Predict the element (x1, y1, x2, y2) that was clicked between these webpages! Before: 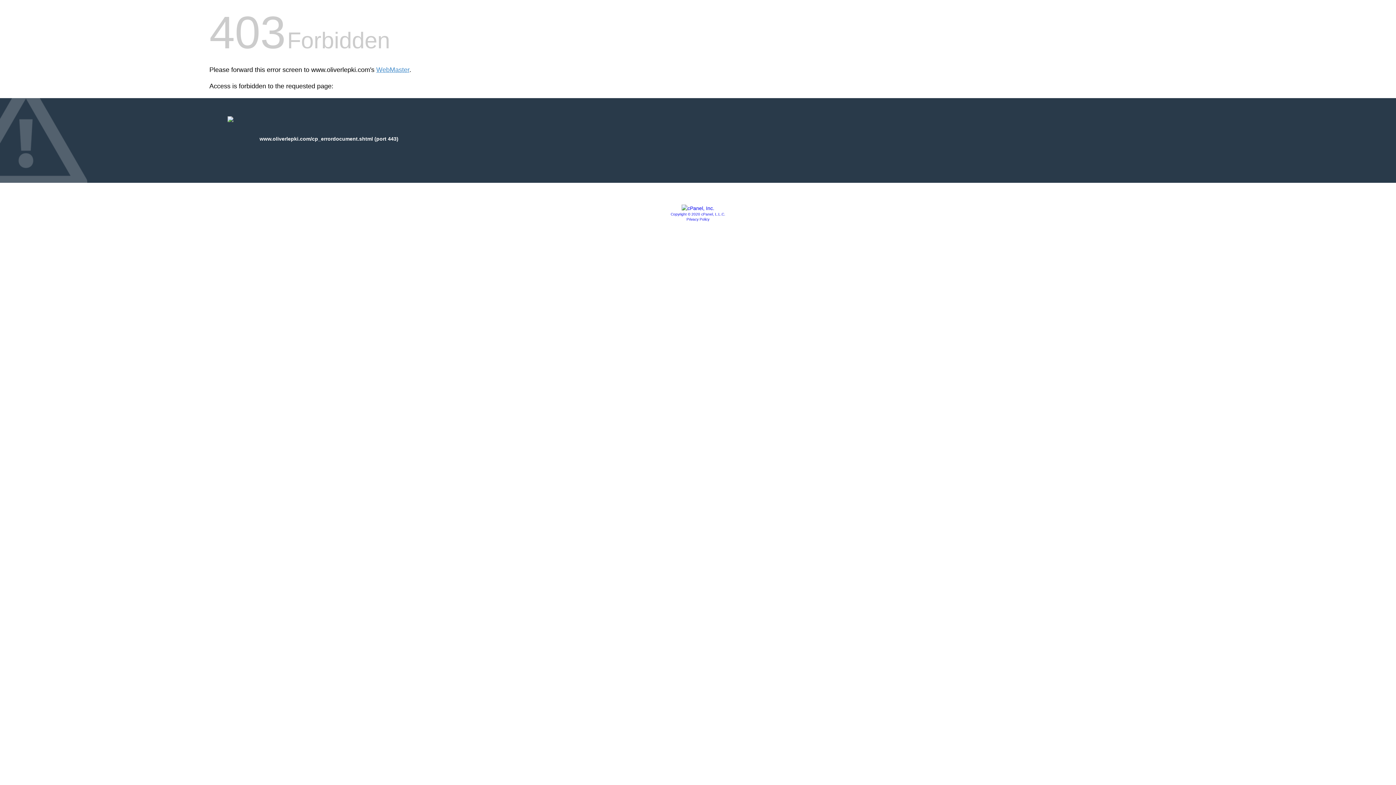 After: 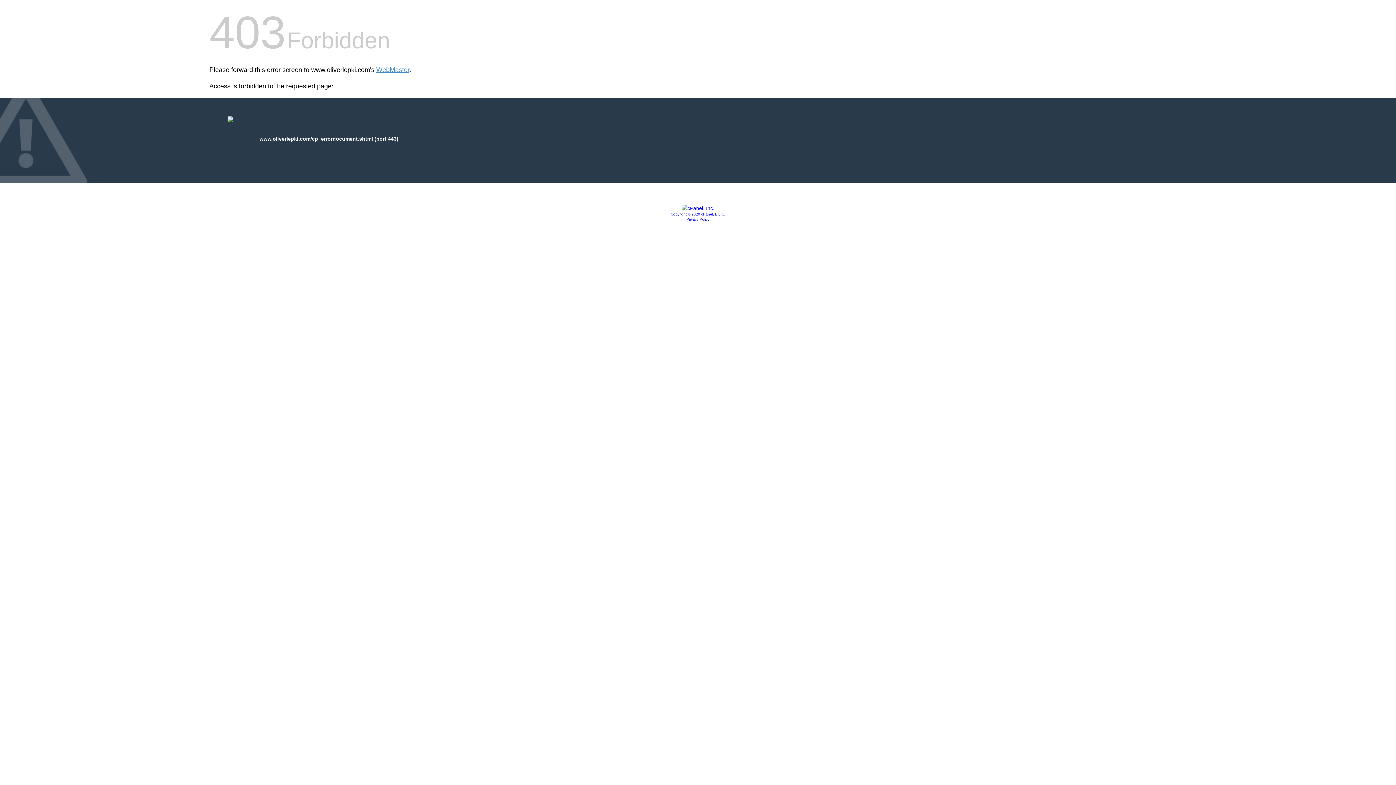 Action: bbox: (681, 205, 714, 211)